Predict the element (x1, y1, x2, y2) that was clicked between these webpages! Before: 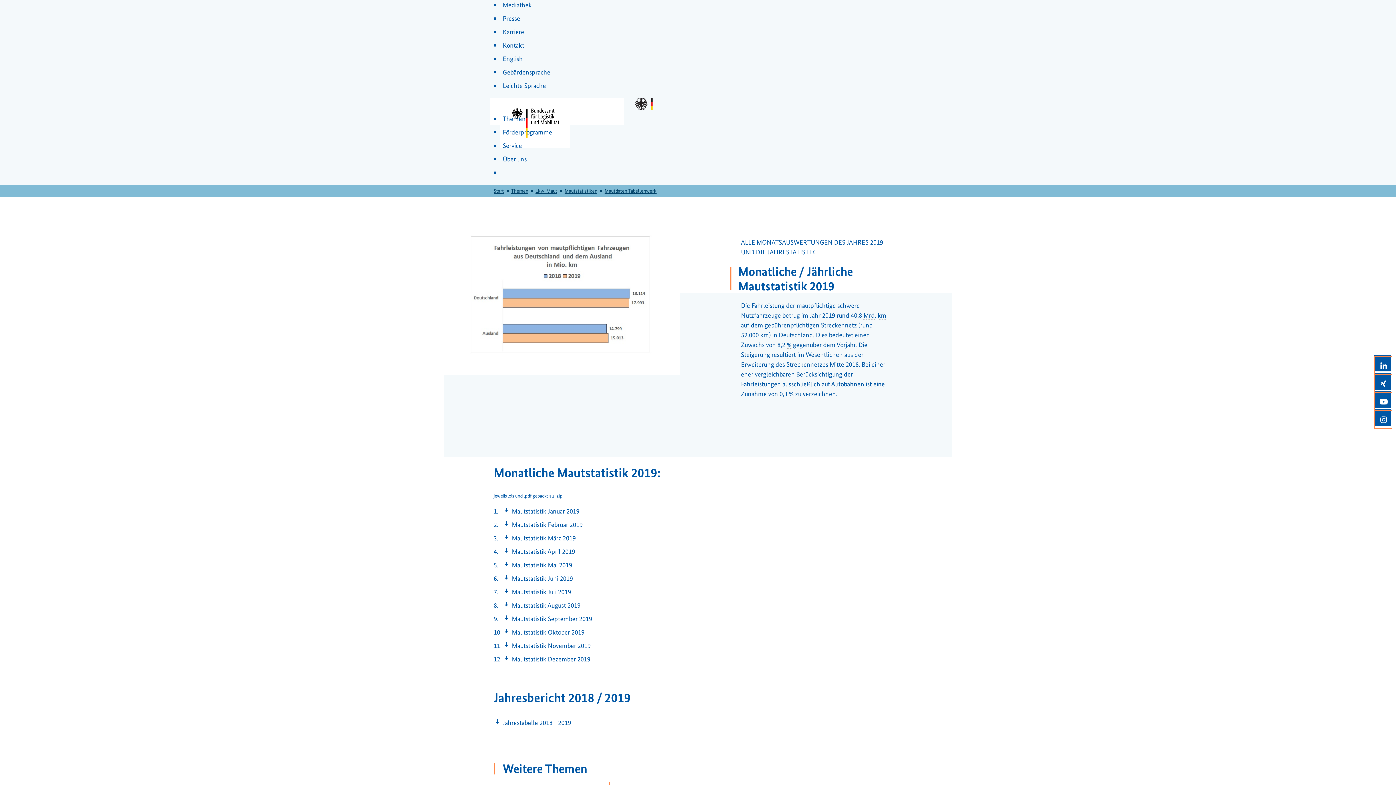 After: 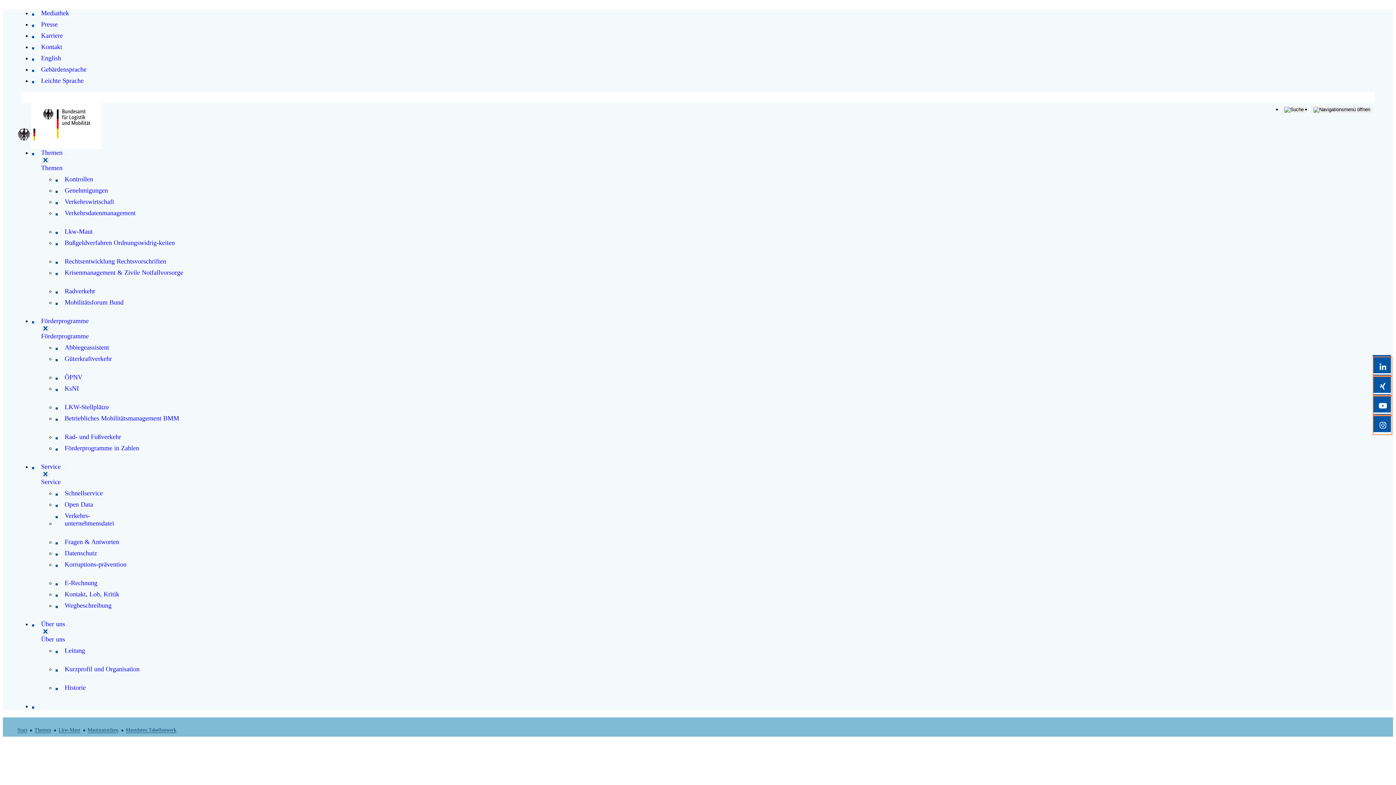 Action: label: Mautstatistik Juni 2019 bbox: (504, 573, 573, 583)